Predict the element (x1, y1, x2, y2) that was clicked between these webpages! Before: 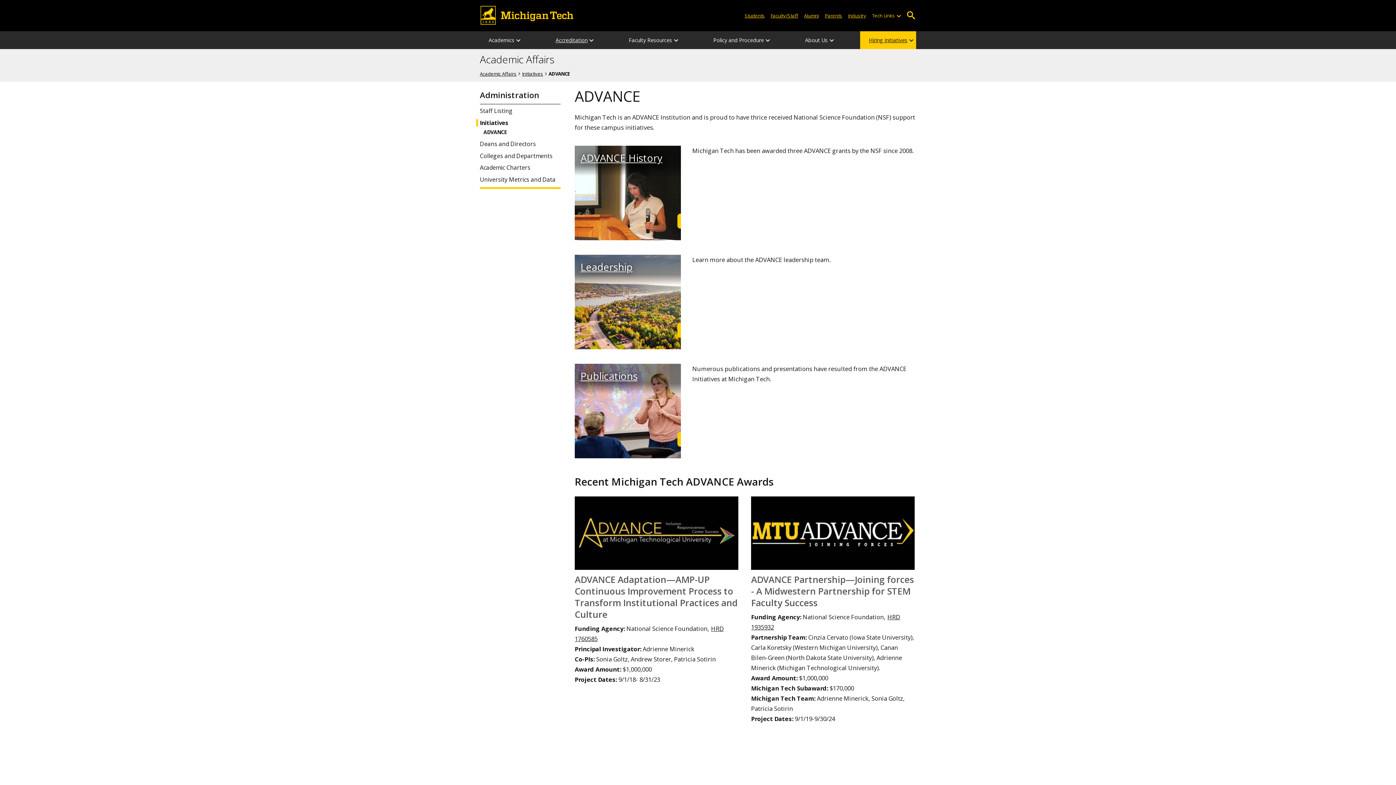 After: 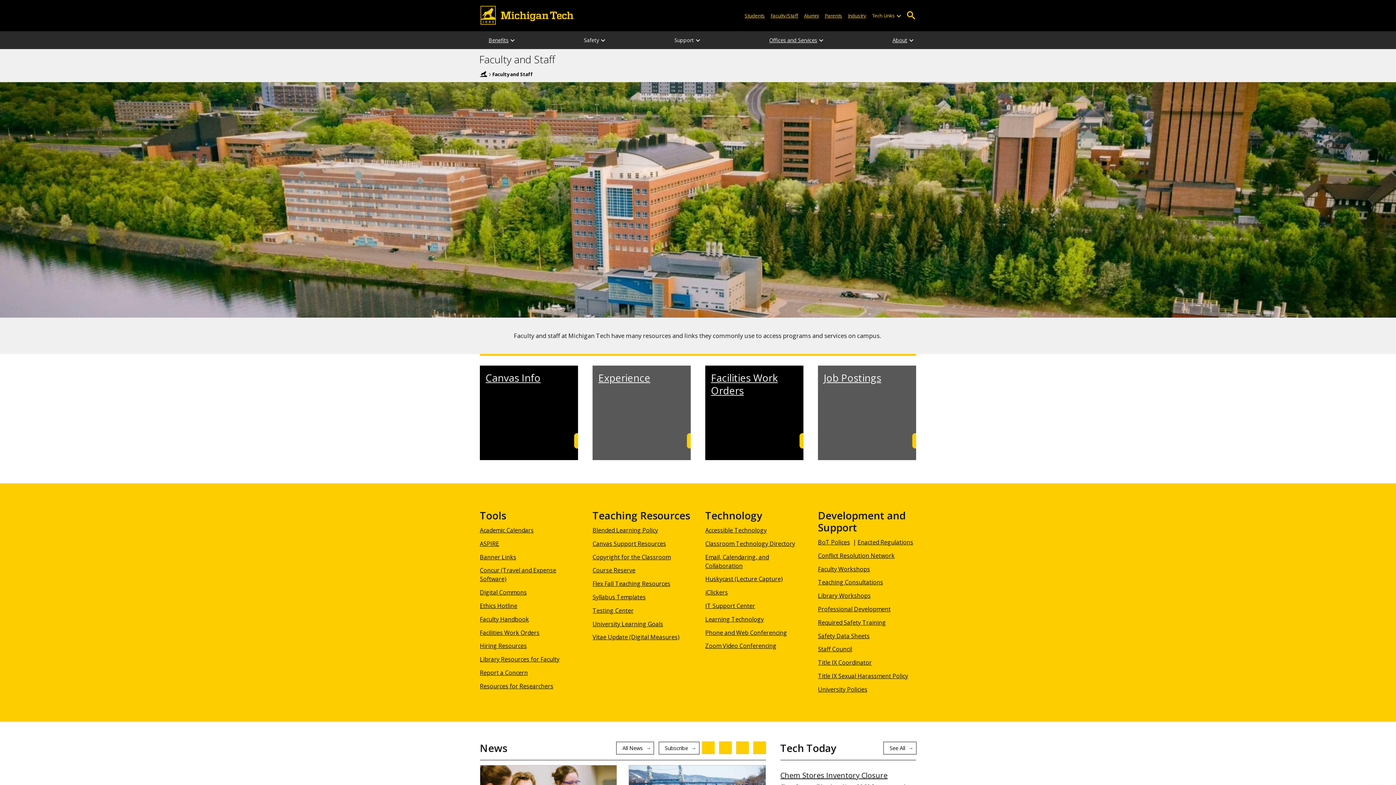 Action: label: Faculty/Staff bbox: (767, 7, 801, 23)